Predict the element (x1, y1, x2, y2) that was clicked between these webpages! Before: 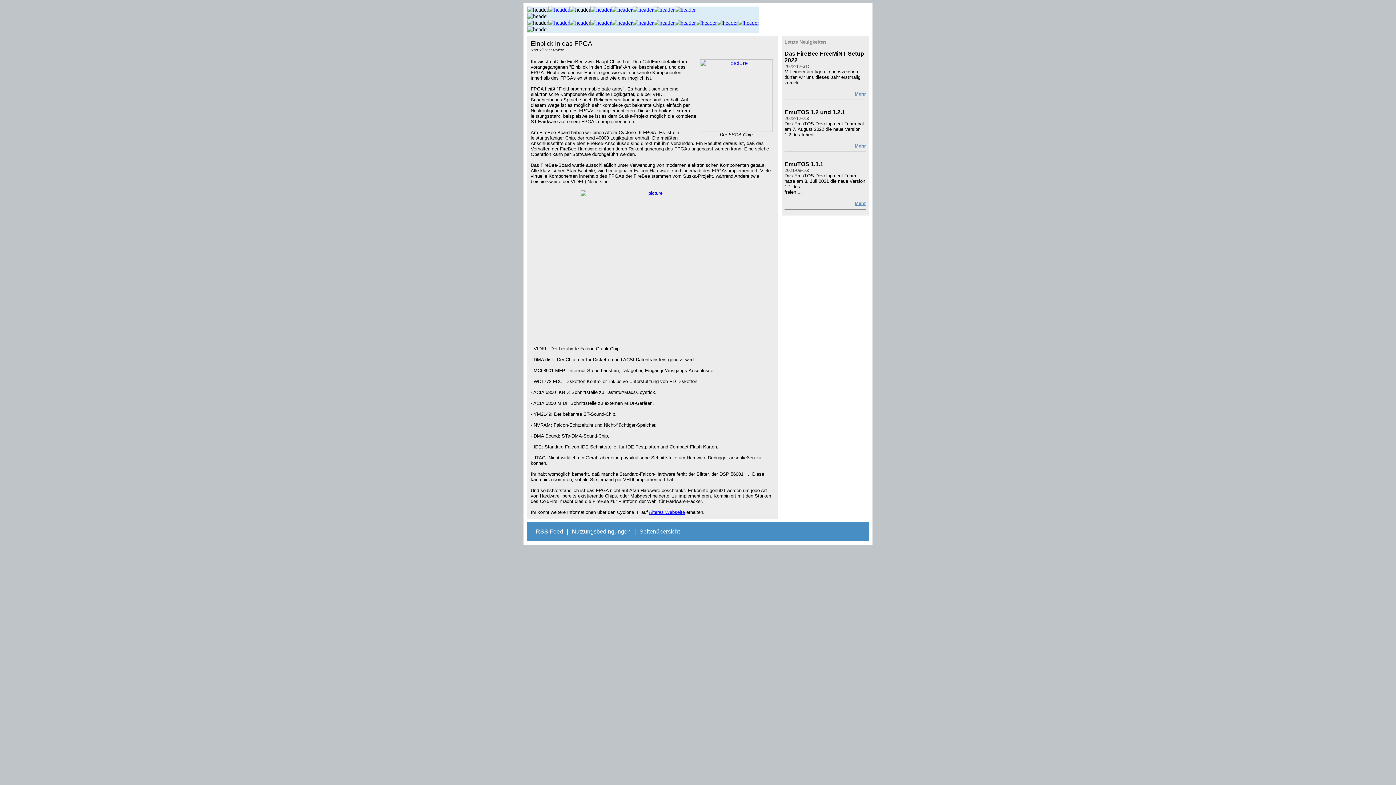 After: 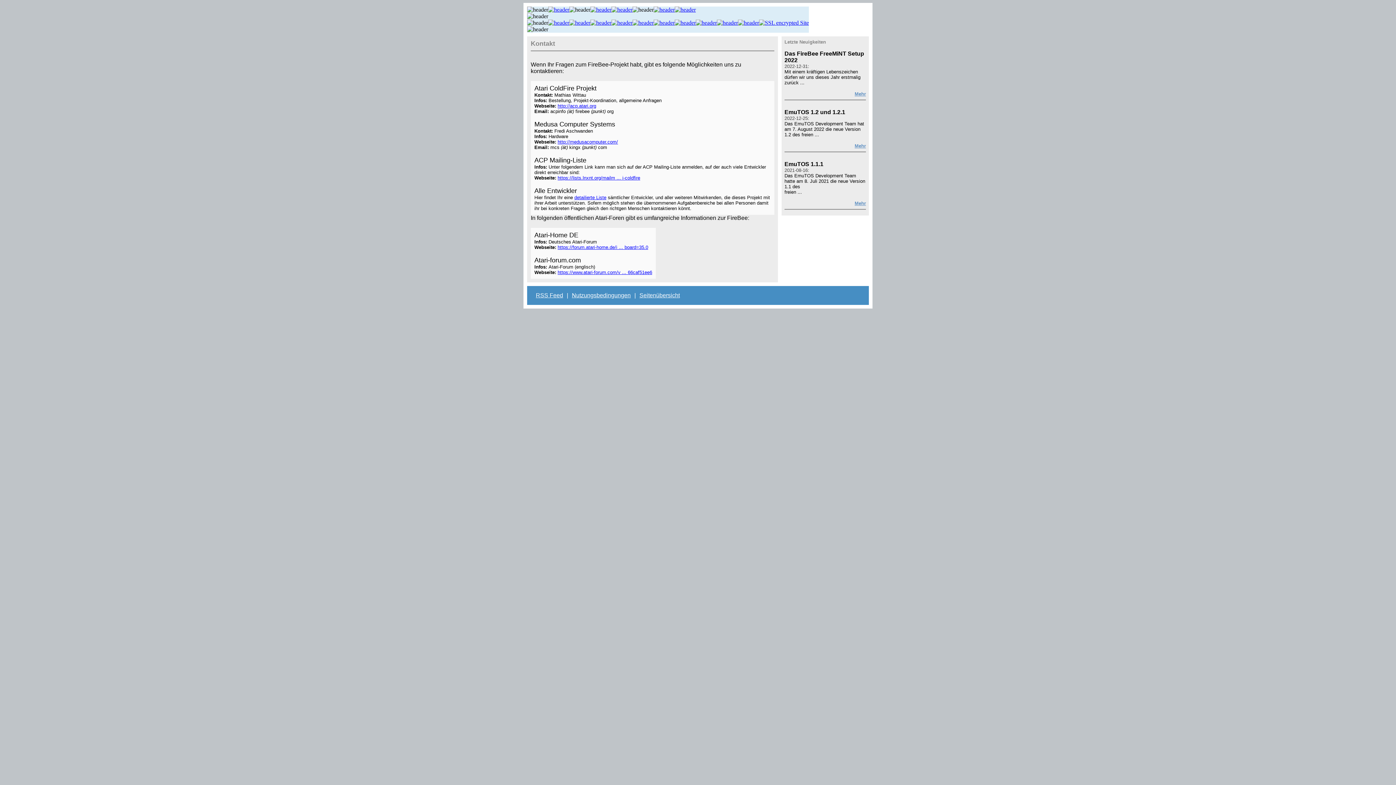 Action: bbox: (717, 19, 738, 25)